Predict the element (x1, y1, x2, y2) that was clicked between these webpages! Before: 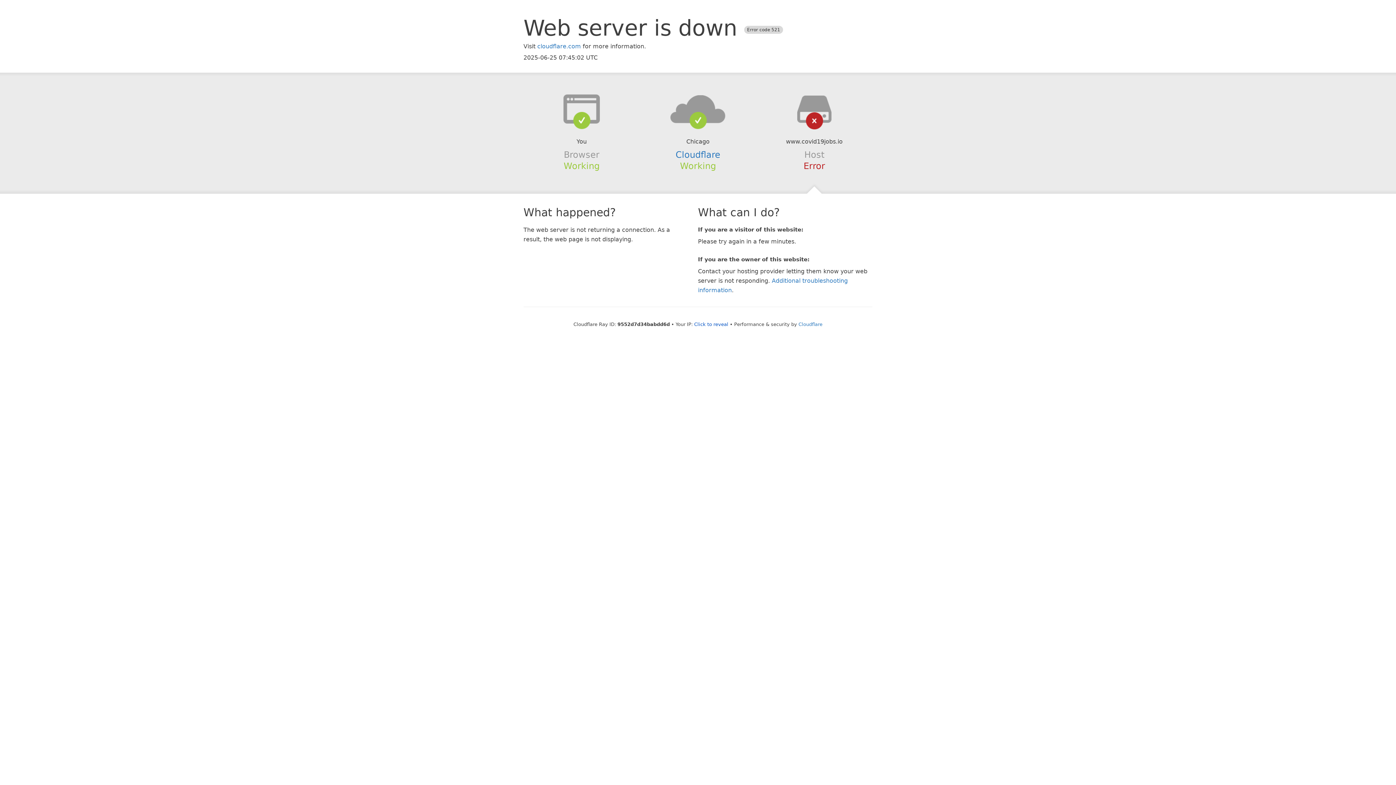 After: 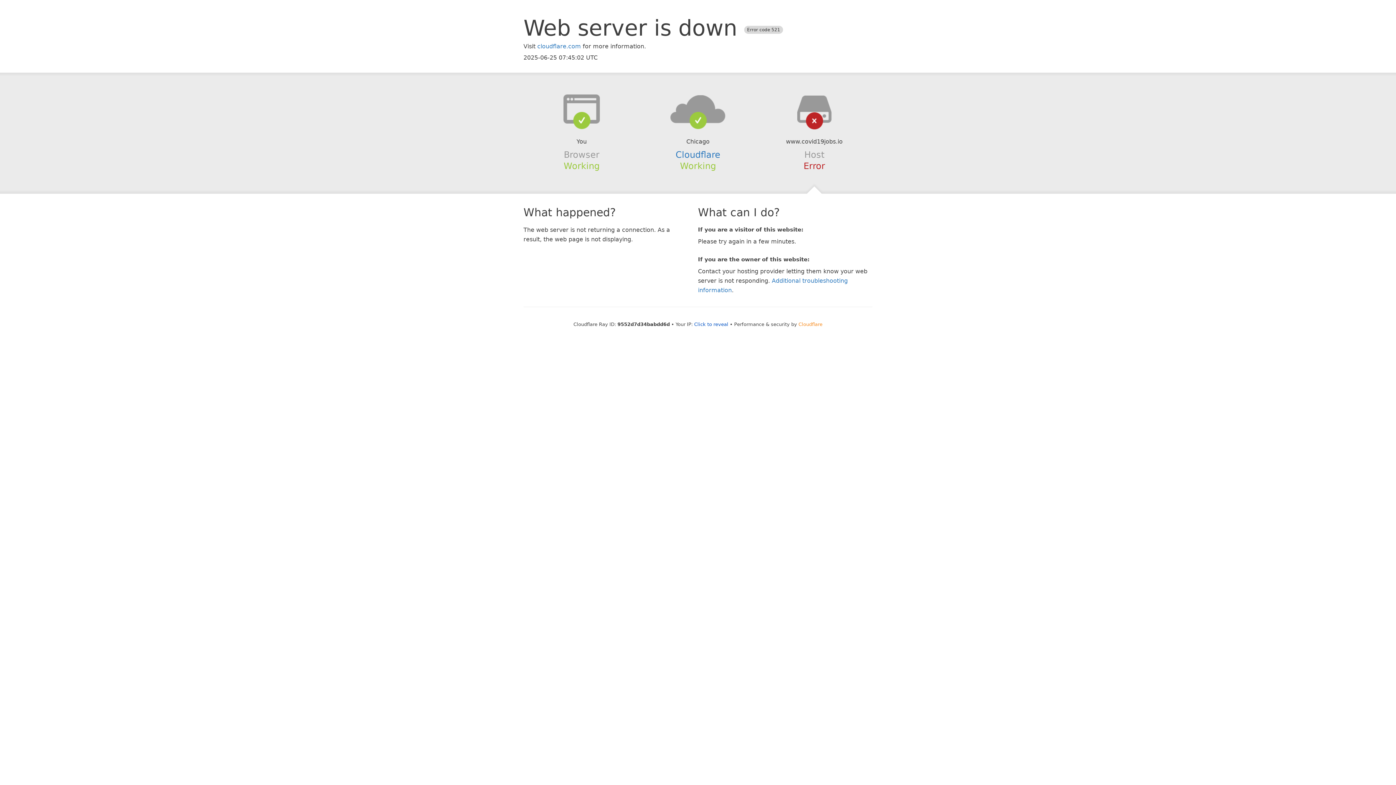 Action: bbox: (798, 321, 822, 327) label: Cloudflare